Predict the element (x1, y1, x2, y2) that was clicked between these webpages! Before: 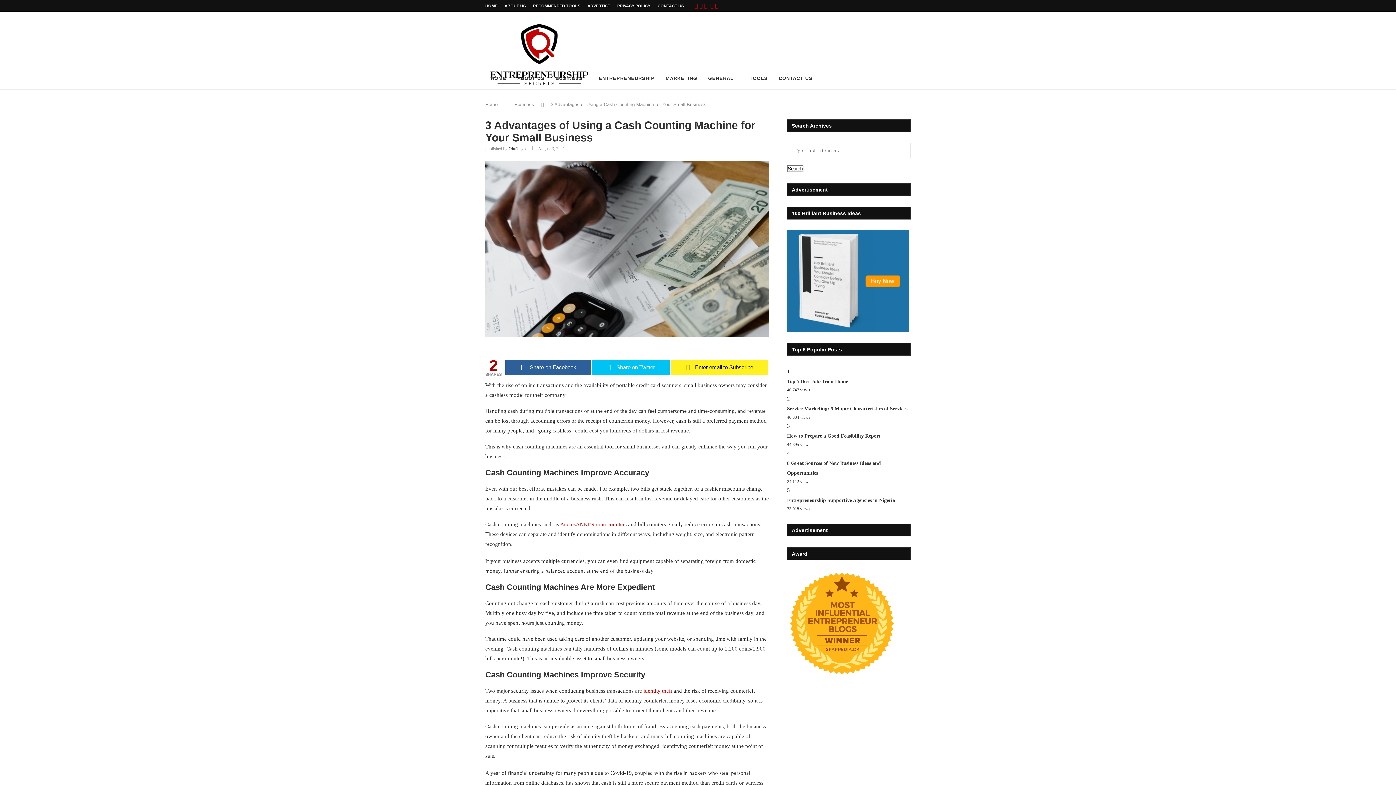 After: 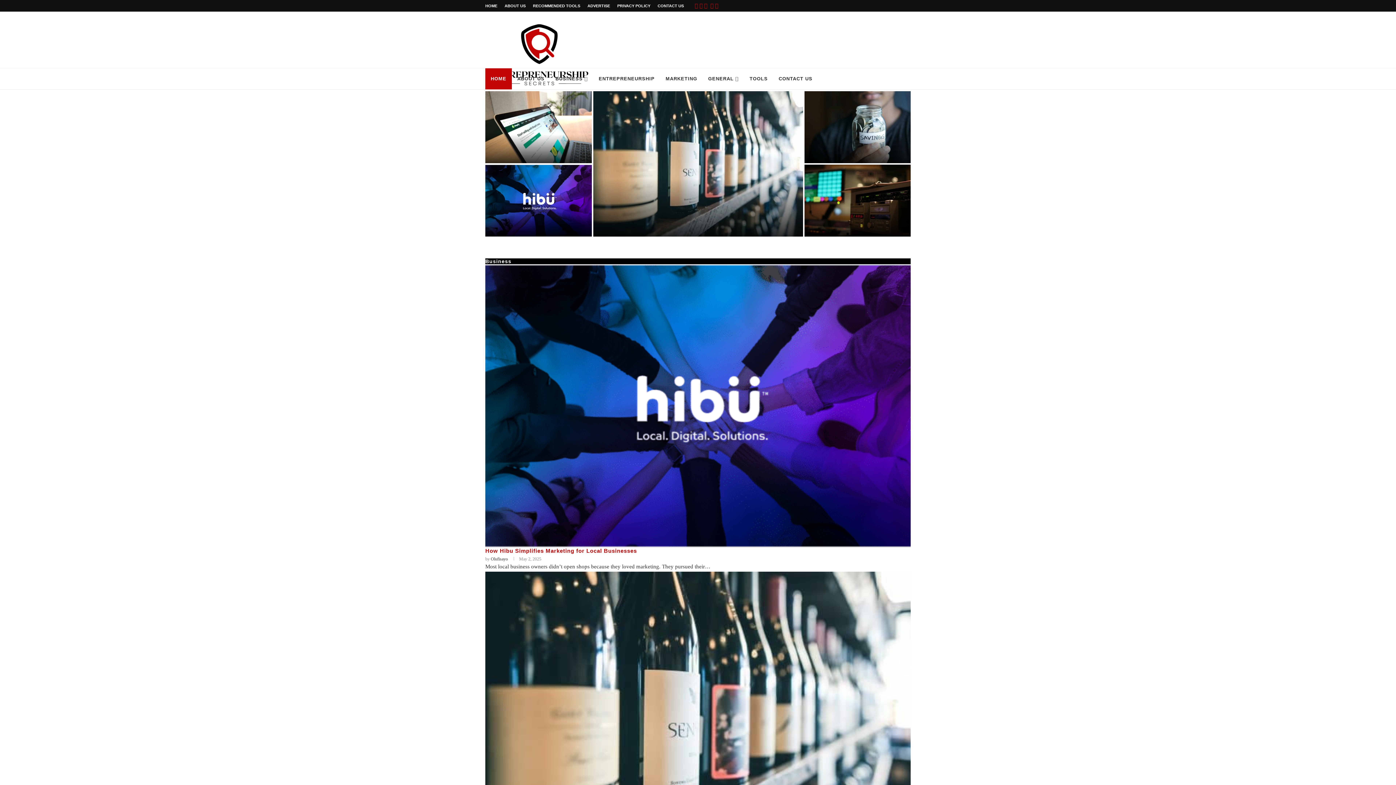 Action: bbox: (485, 101, 497, 107) label: Home